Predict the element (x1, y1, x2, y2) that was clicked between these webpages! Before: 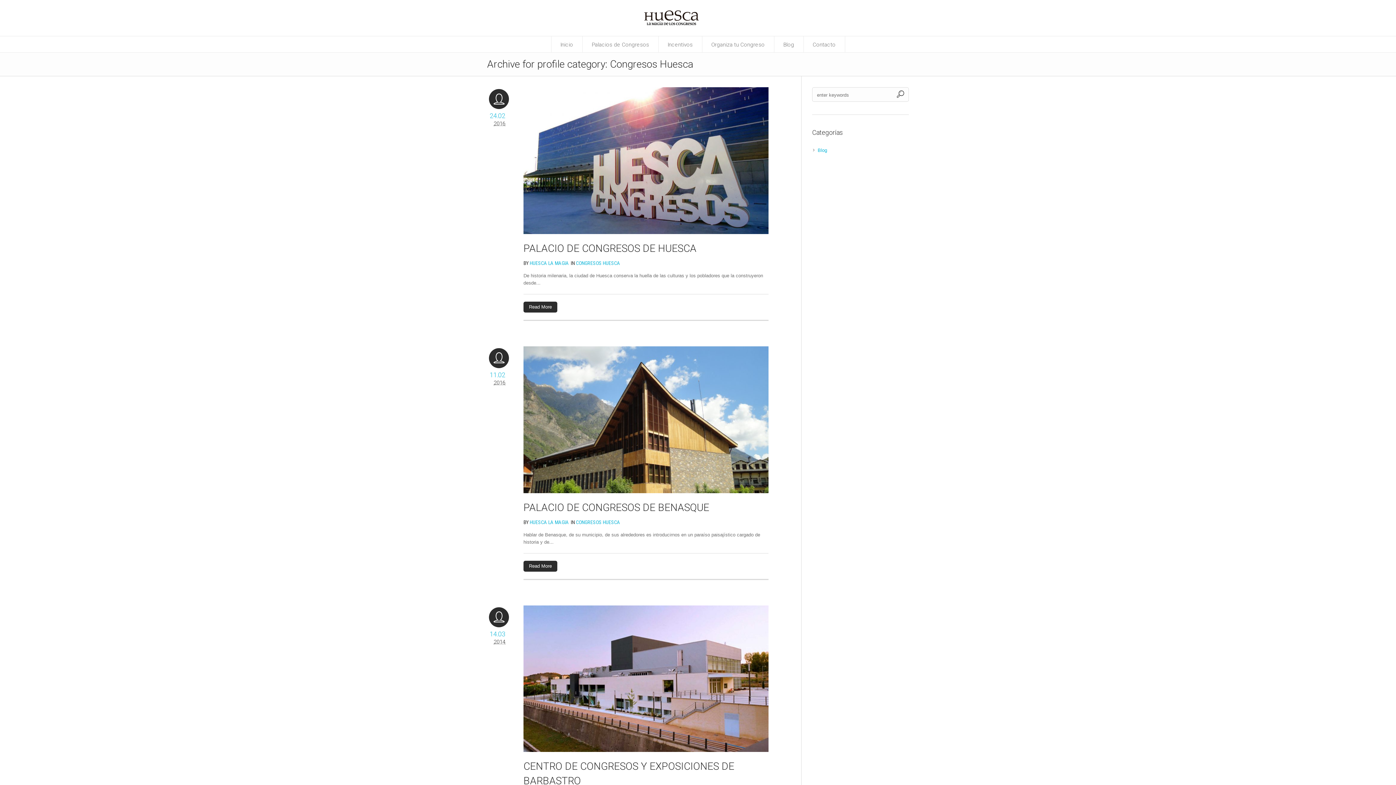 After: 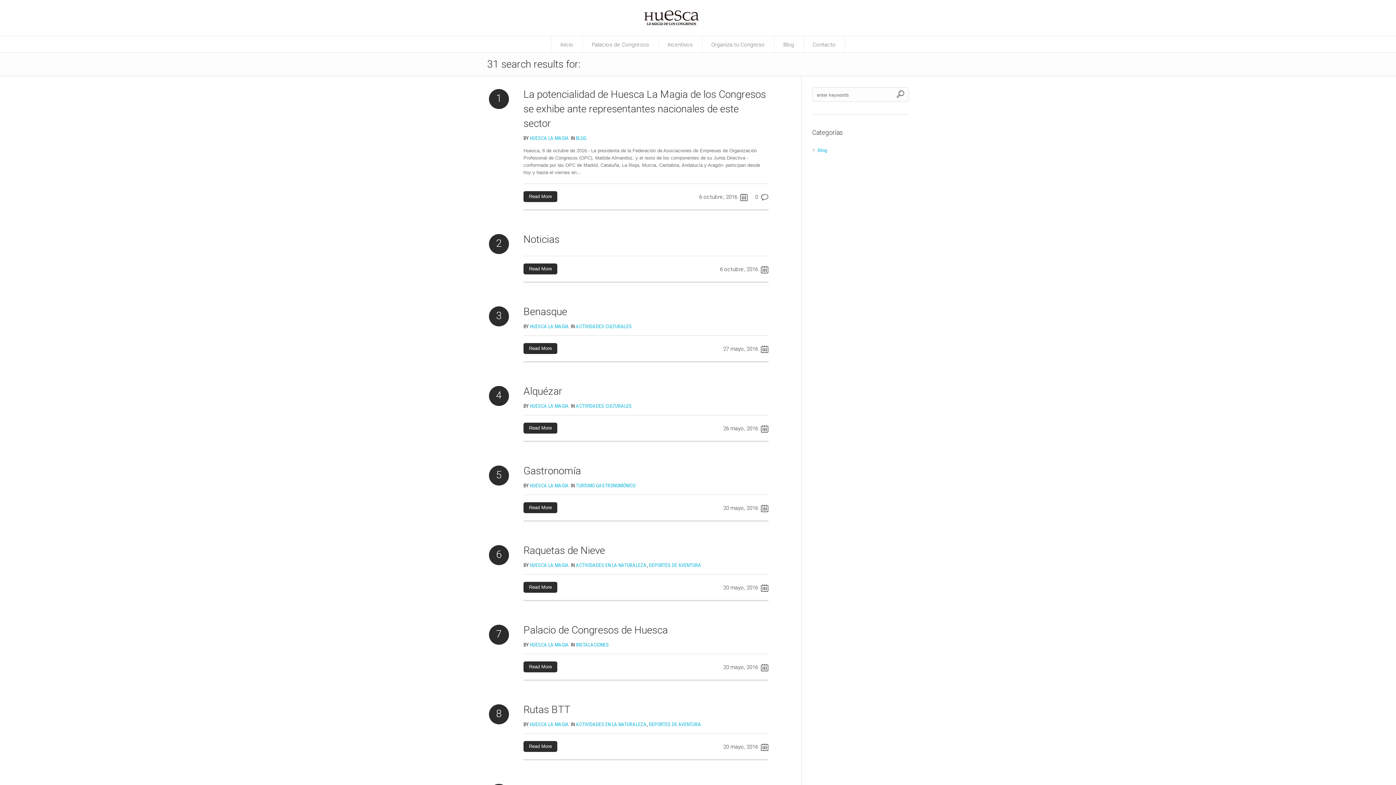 Action: bbox: (896, 89, 905, 98)